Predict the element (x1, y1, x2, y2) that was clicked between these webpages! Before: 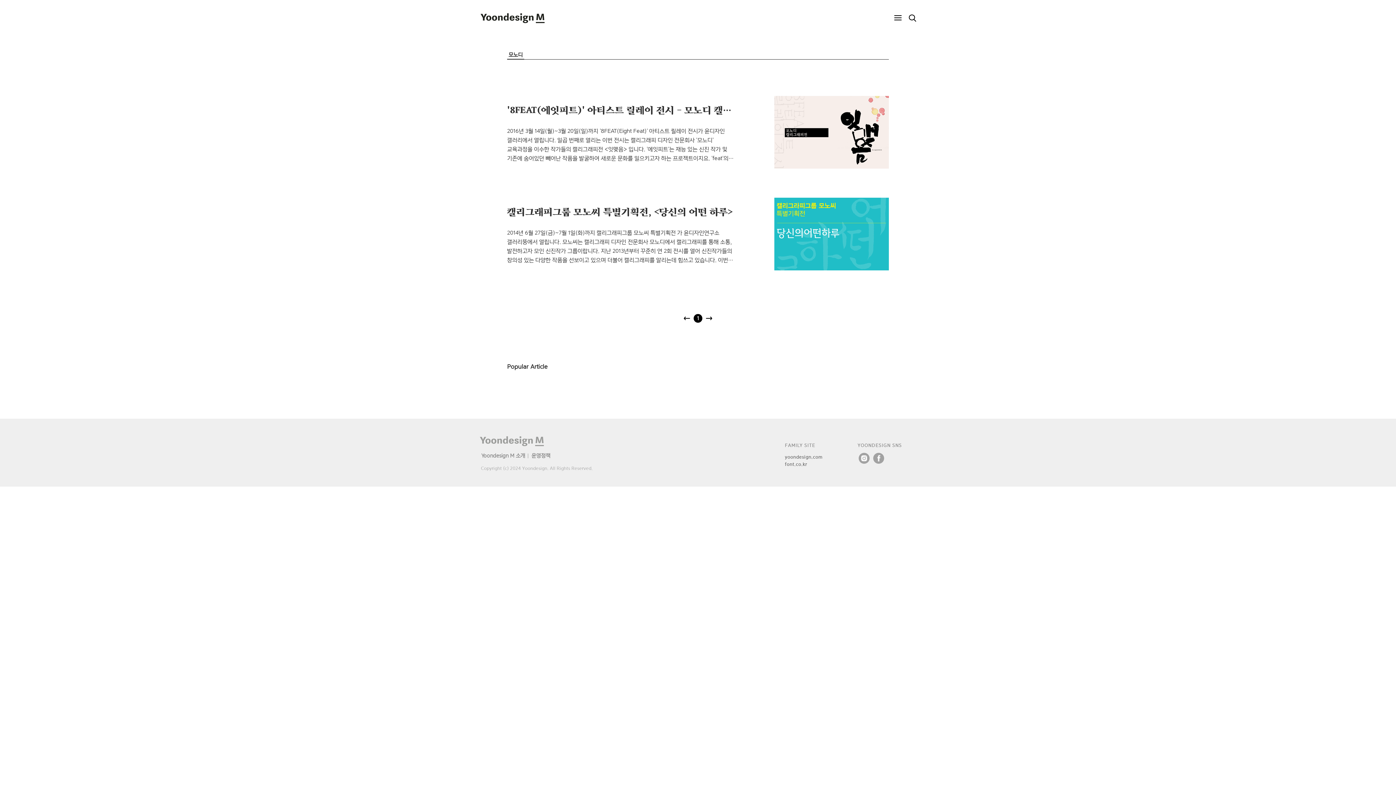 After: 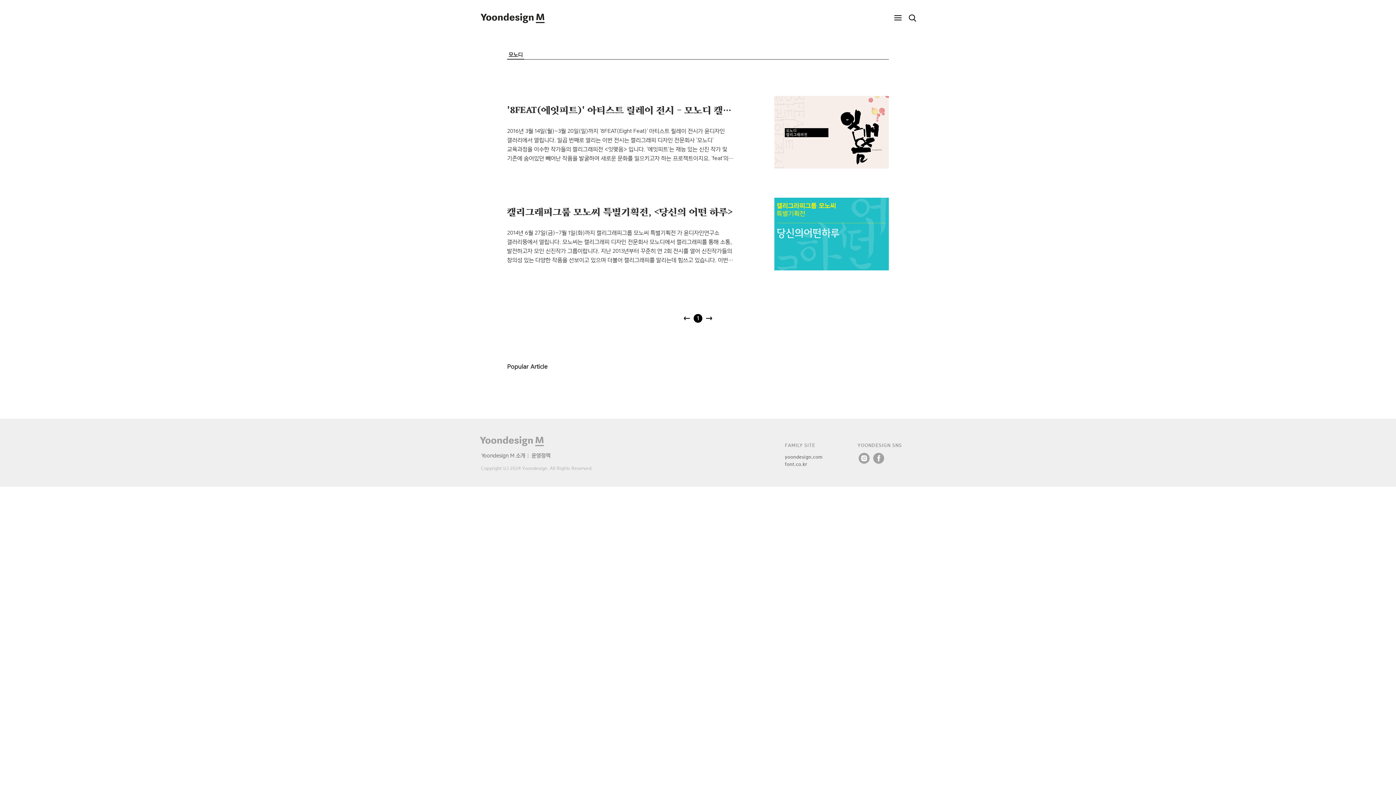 Action: bbox: (706, 316, 712, 320)